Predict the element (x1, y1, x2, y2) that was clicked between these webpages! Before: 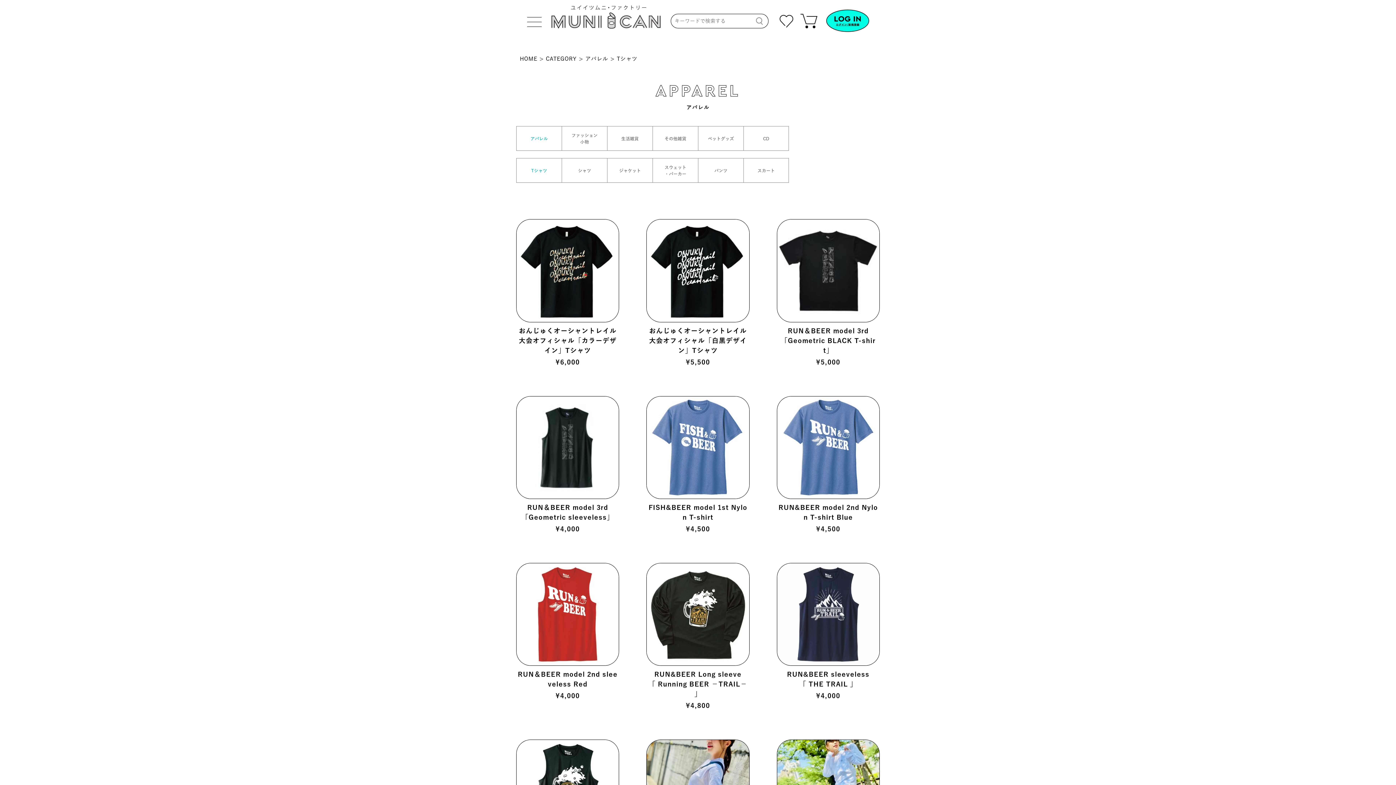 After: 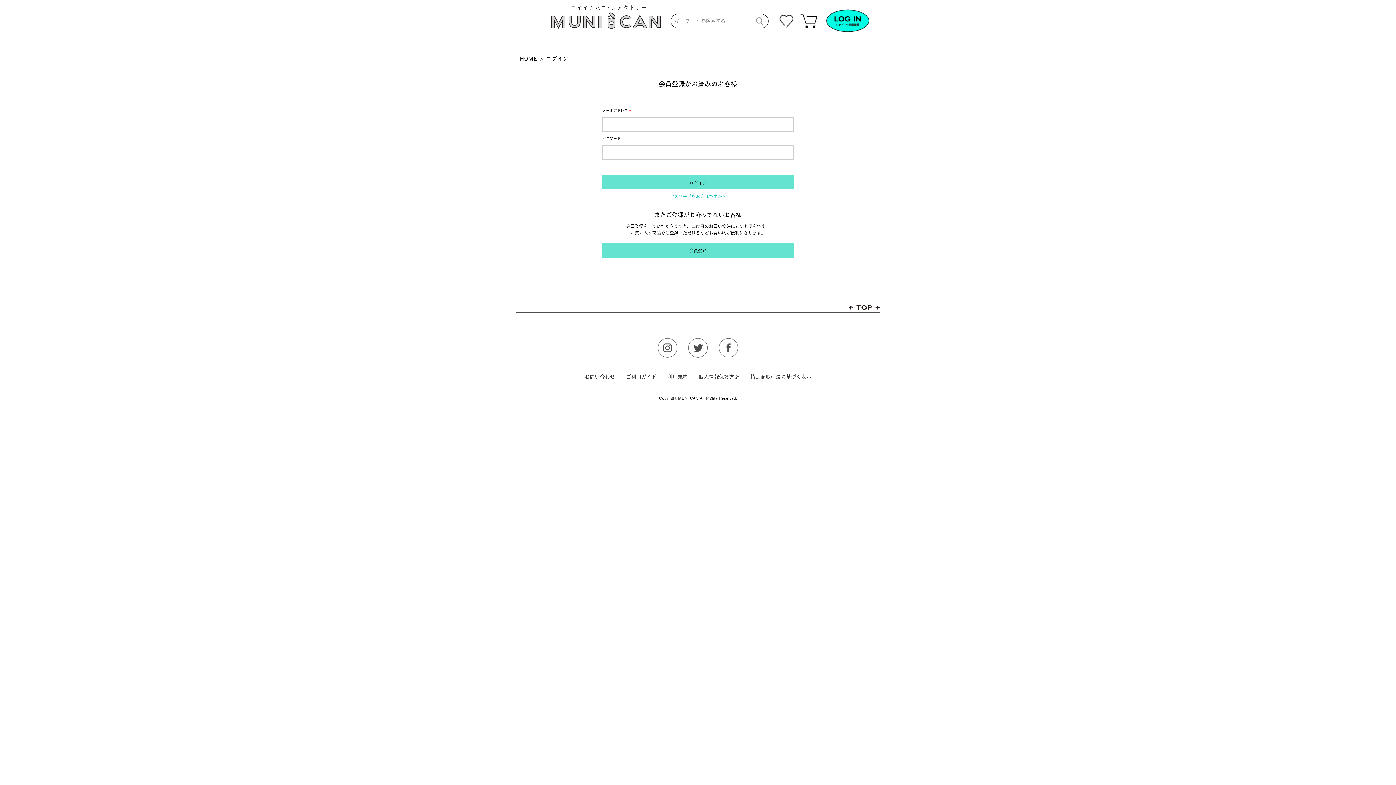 Action: bbox: (826, 9, 869, 31)